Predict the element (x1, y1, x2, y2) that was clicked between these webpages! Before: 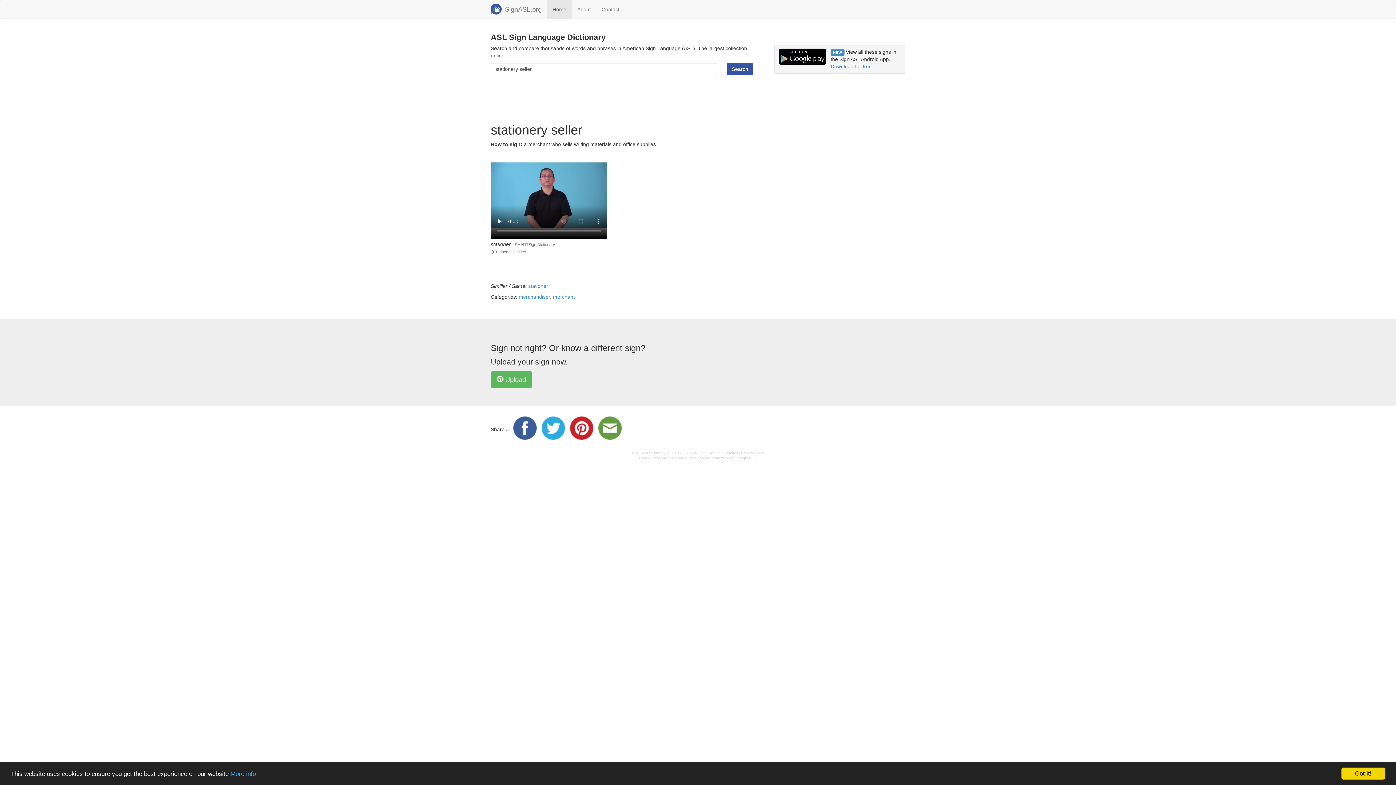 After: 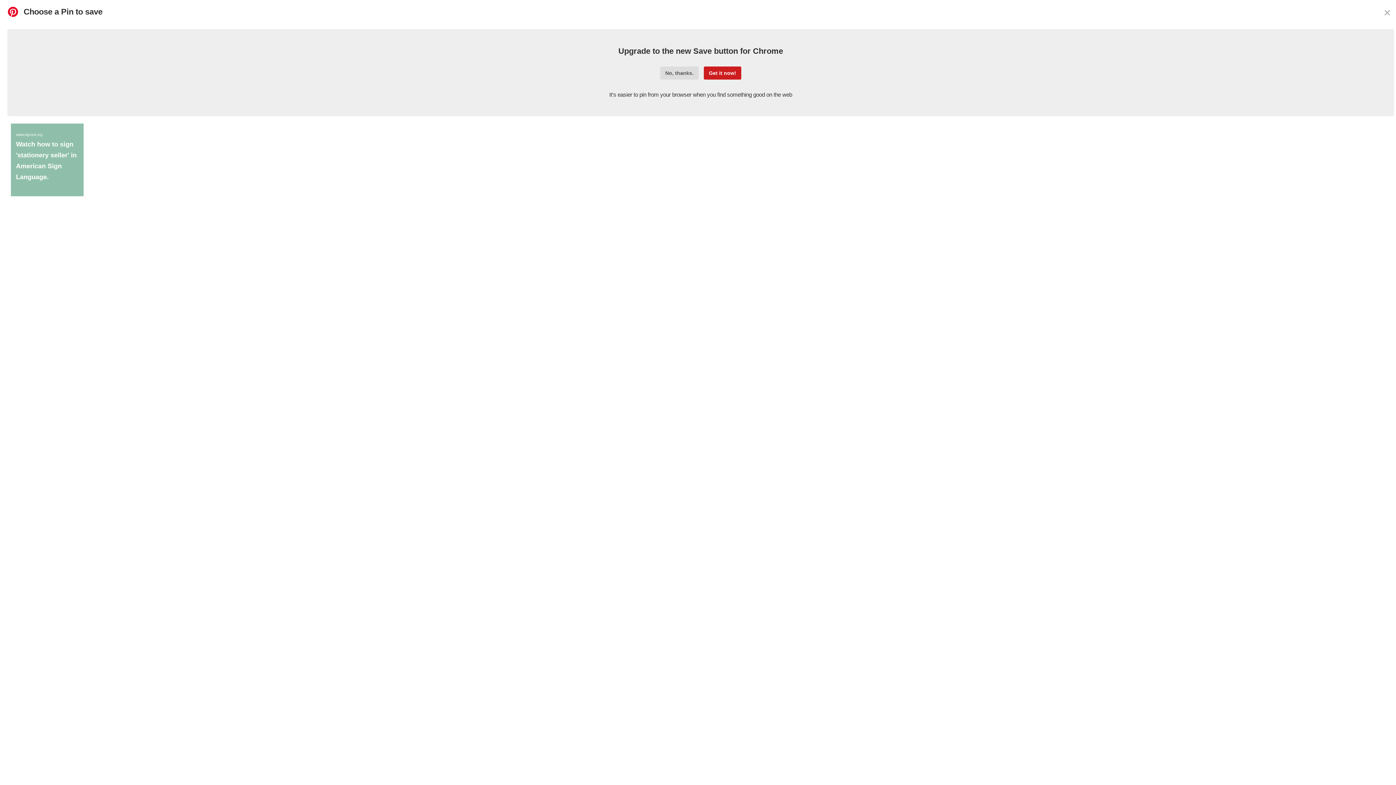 Action: bbox: (570, 426, 597, 432)